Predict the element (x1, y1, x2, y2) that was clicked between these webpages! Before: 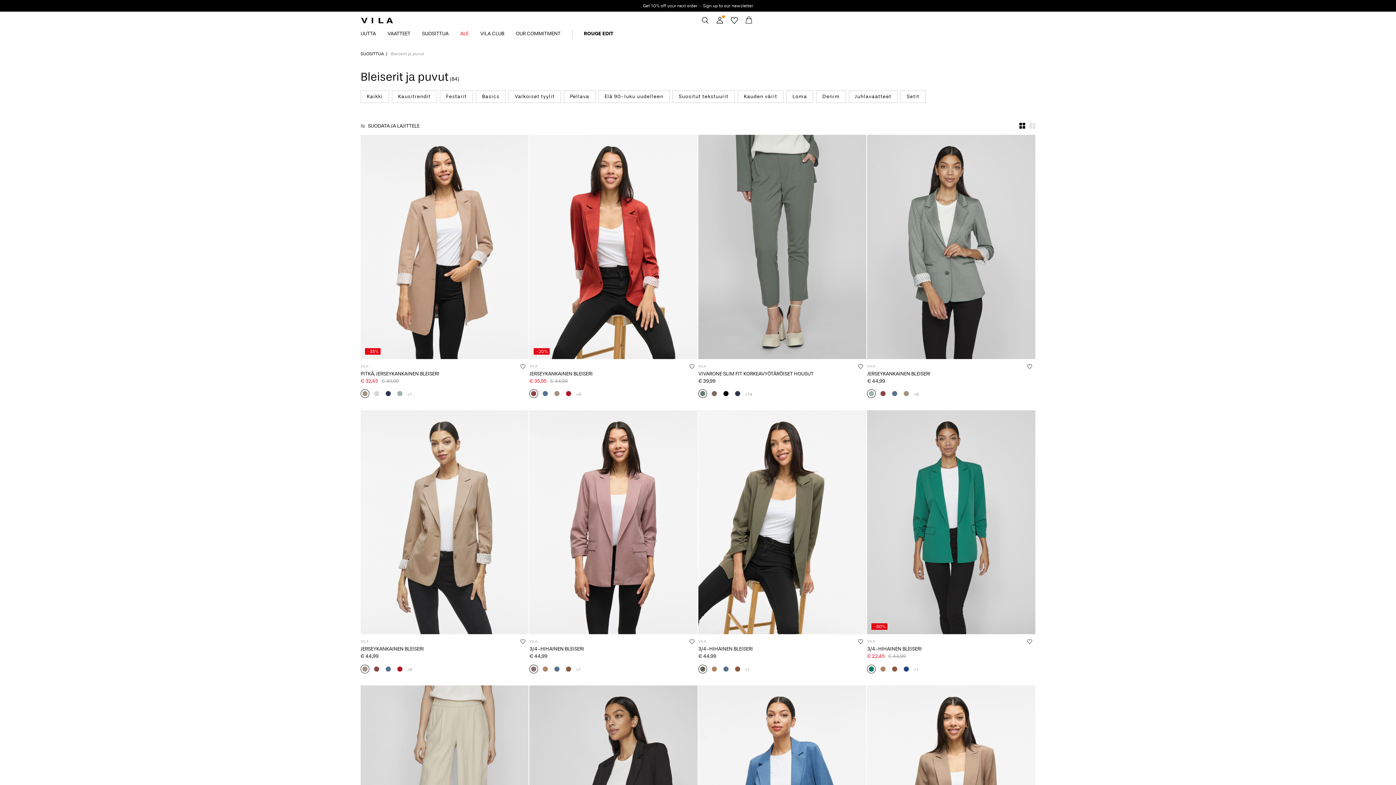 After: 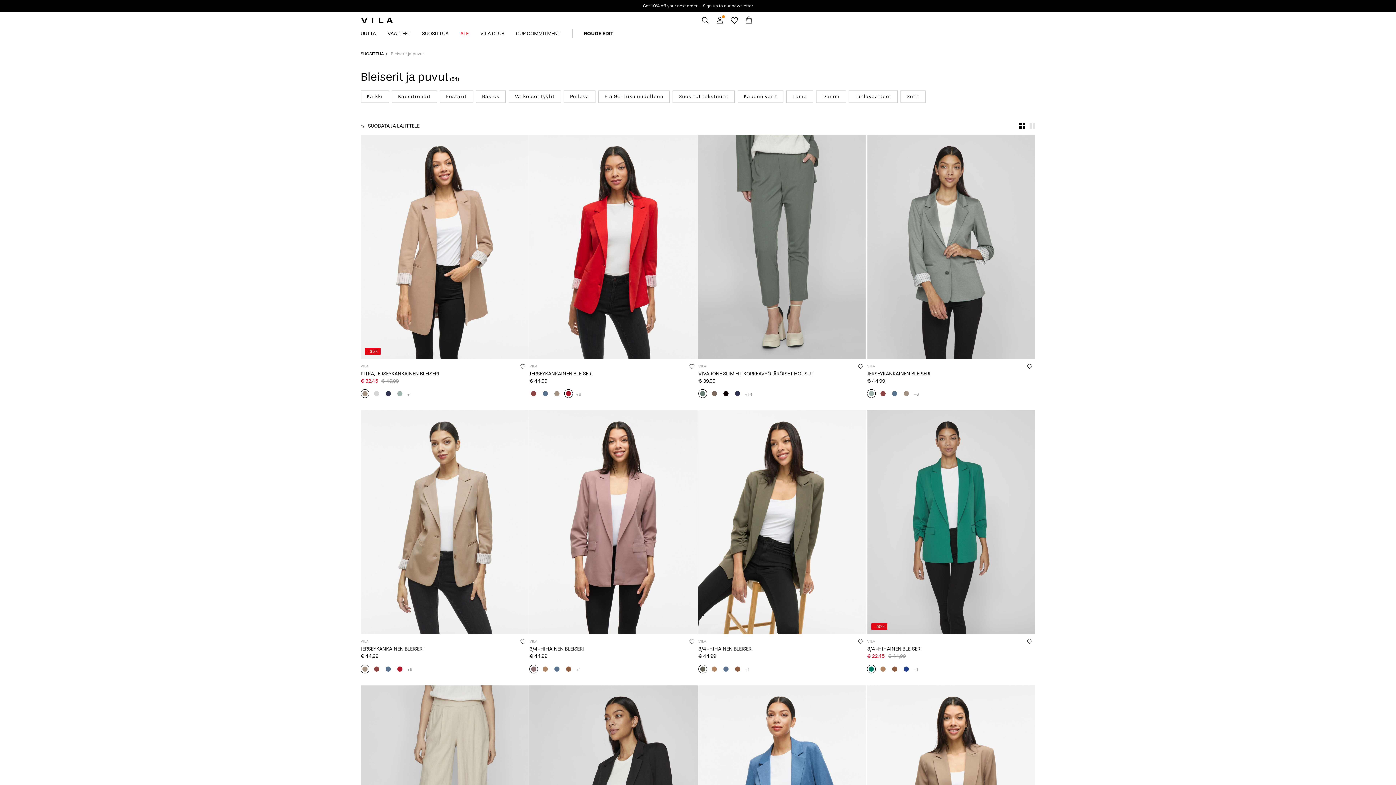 Action: bbox: (563, 388, 574, 400)